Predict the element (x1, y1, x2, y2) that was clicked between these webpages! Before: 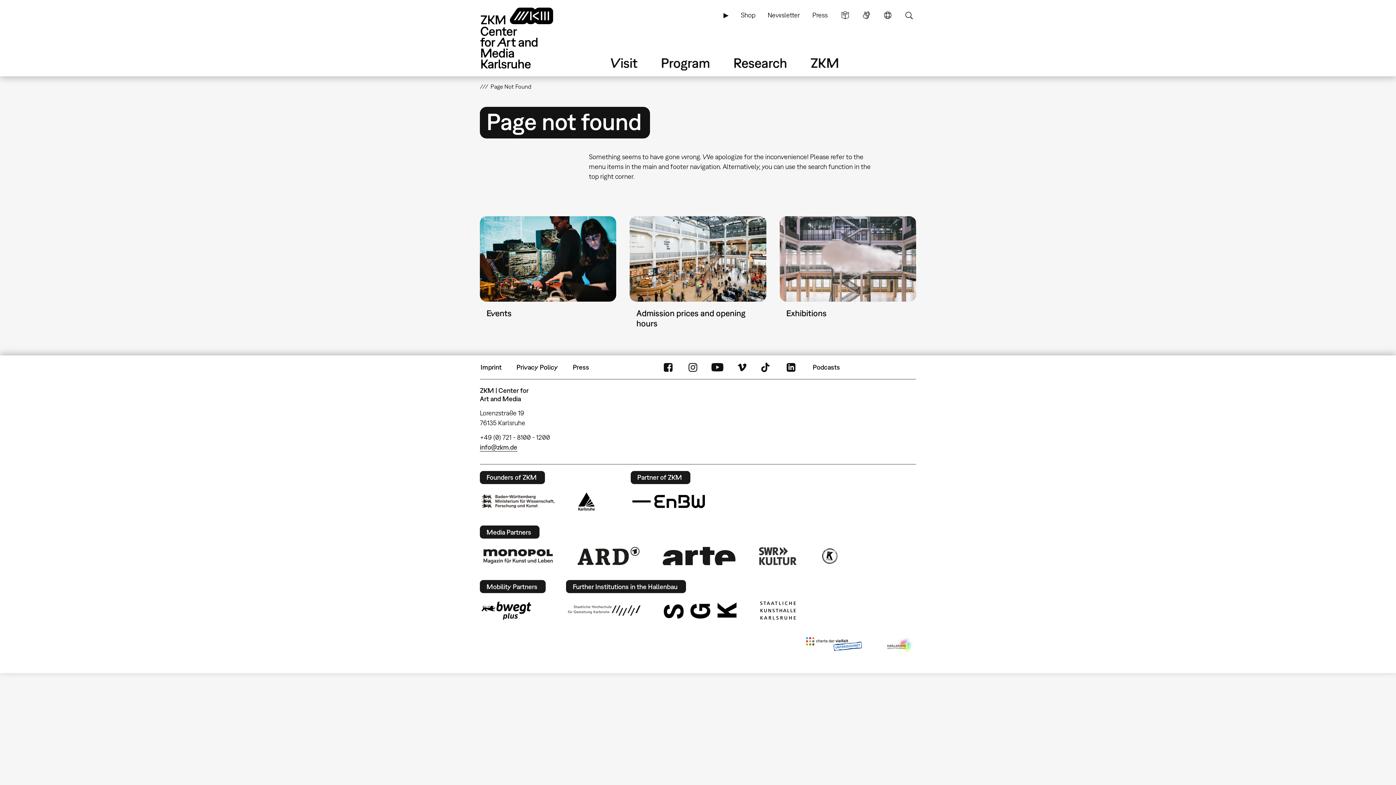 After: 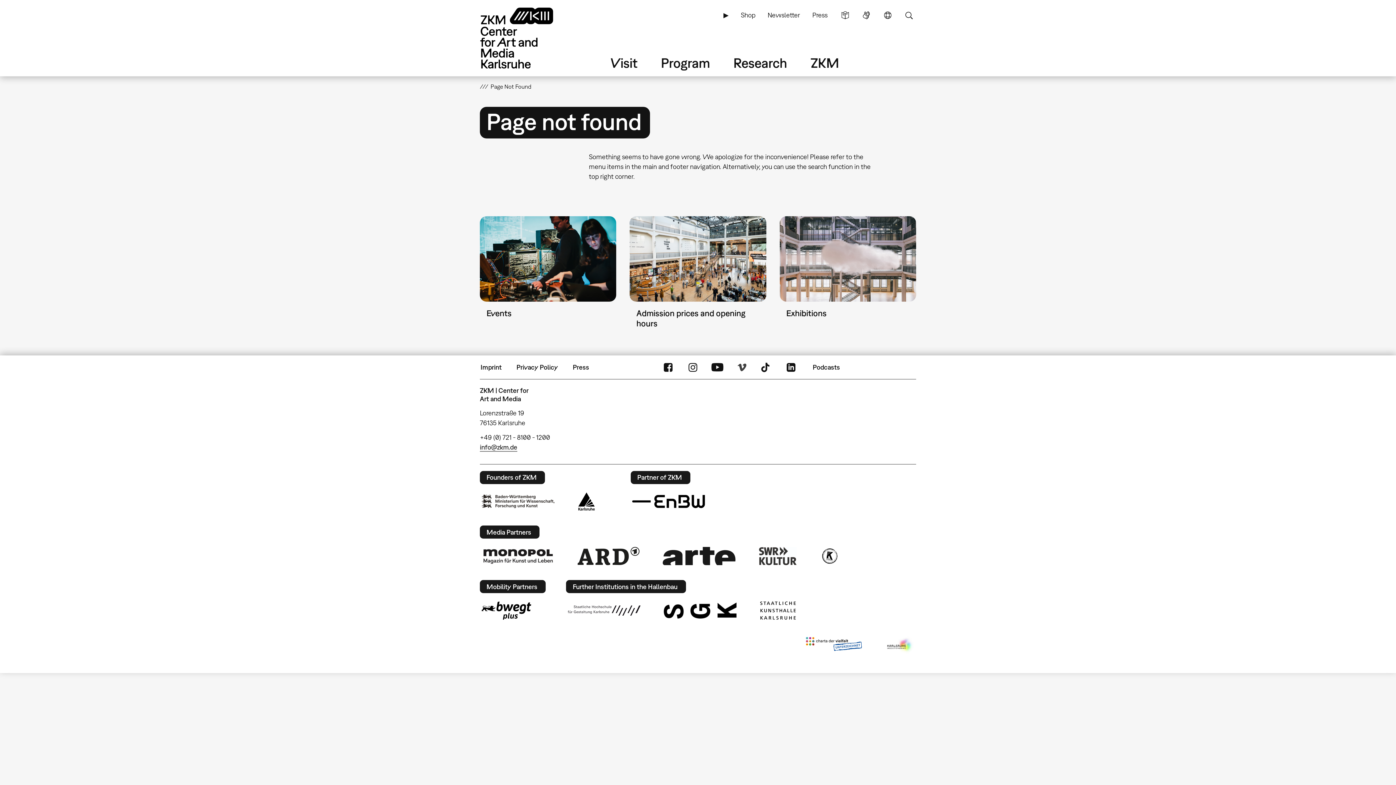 Action: bbox: (734, 358, 749, 376) label: Vimeo